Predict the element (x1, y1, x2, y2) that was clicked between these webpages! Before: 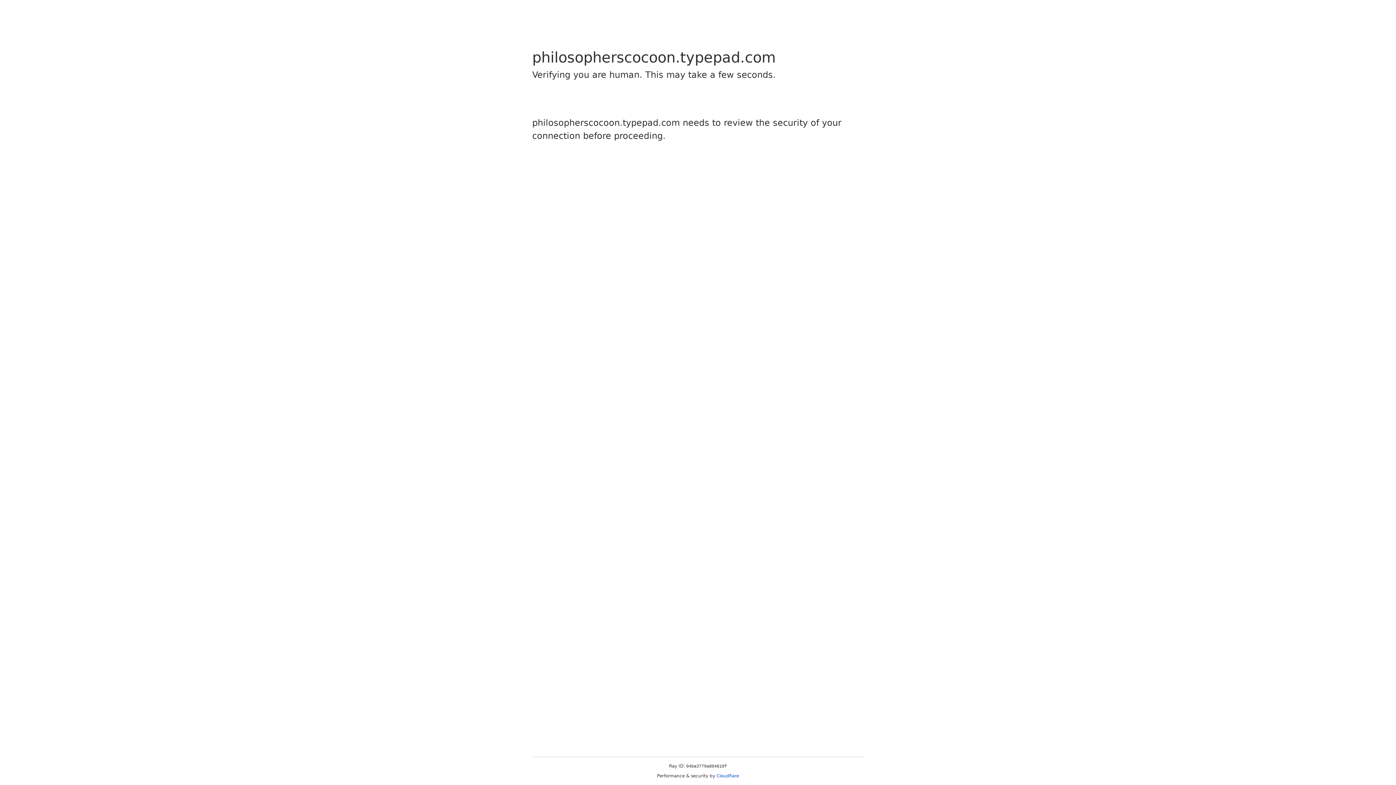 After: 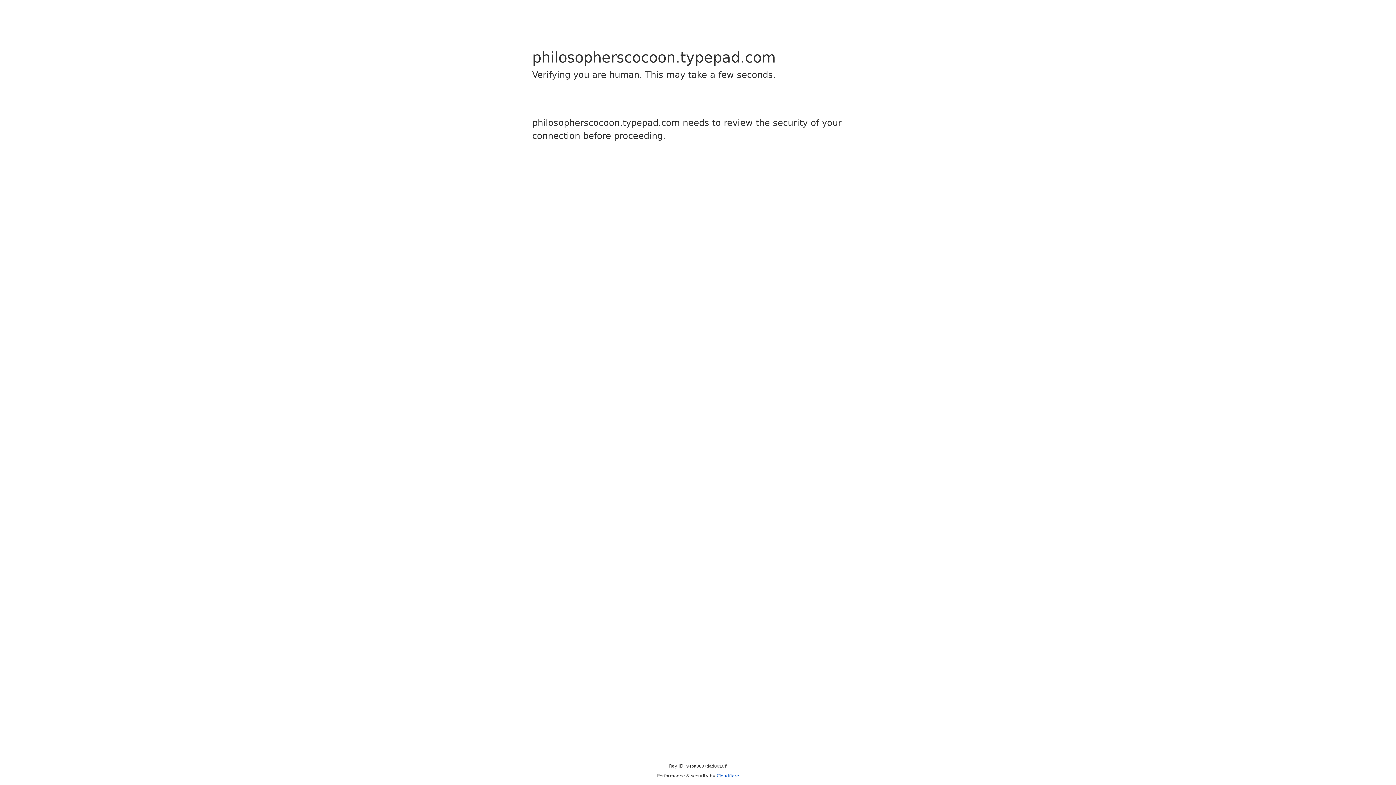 Action: bbox: (716, 773, 739, 778) label: Cloudflare